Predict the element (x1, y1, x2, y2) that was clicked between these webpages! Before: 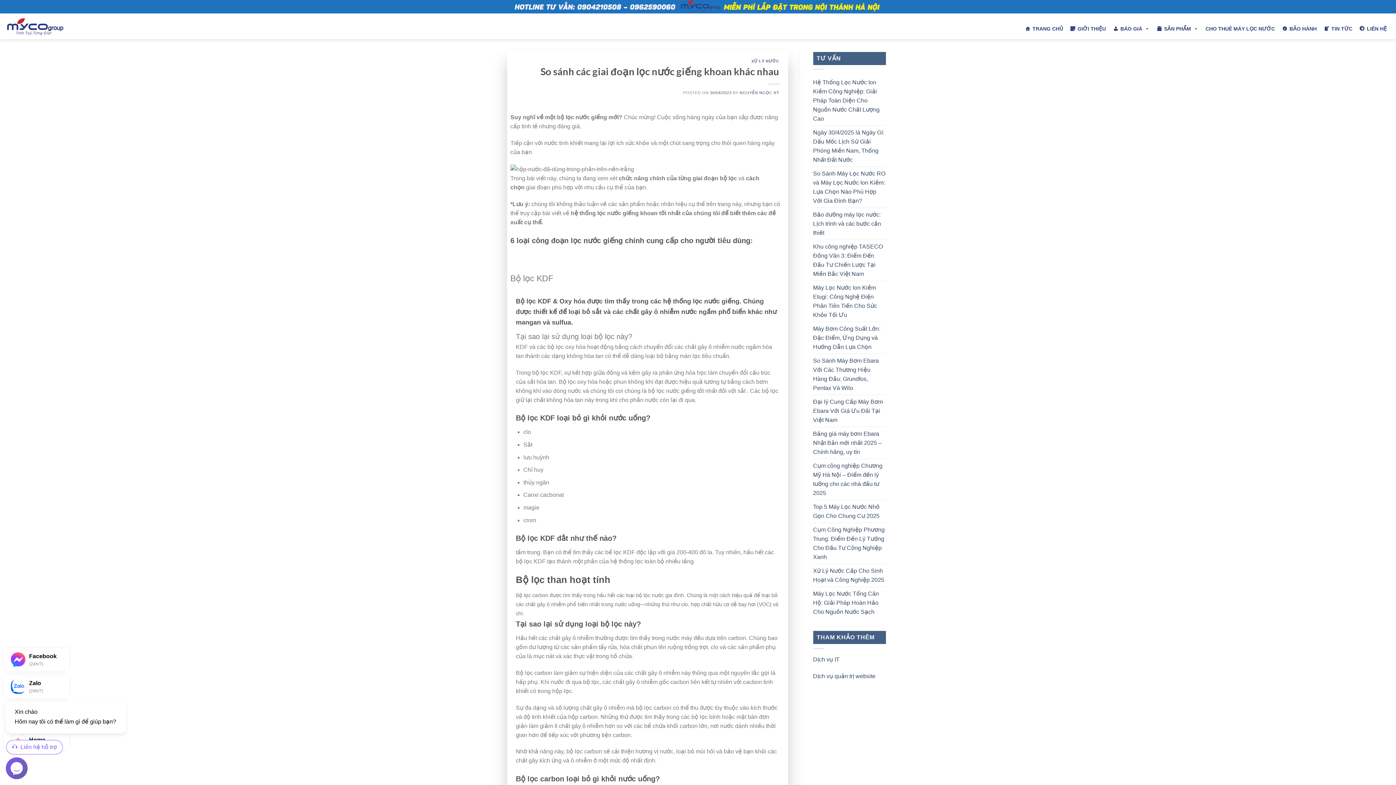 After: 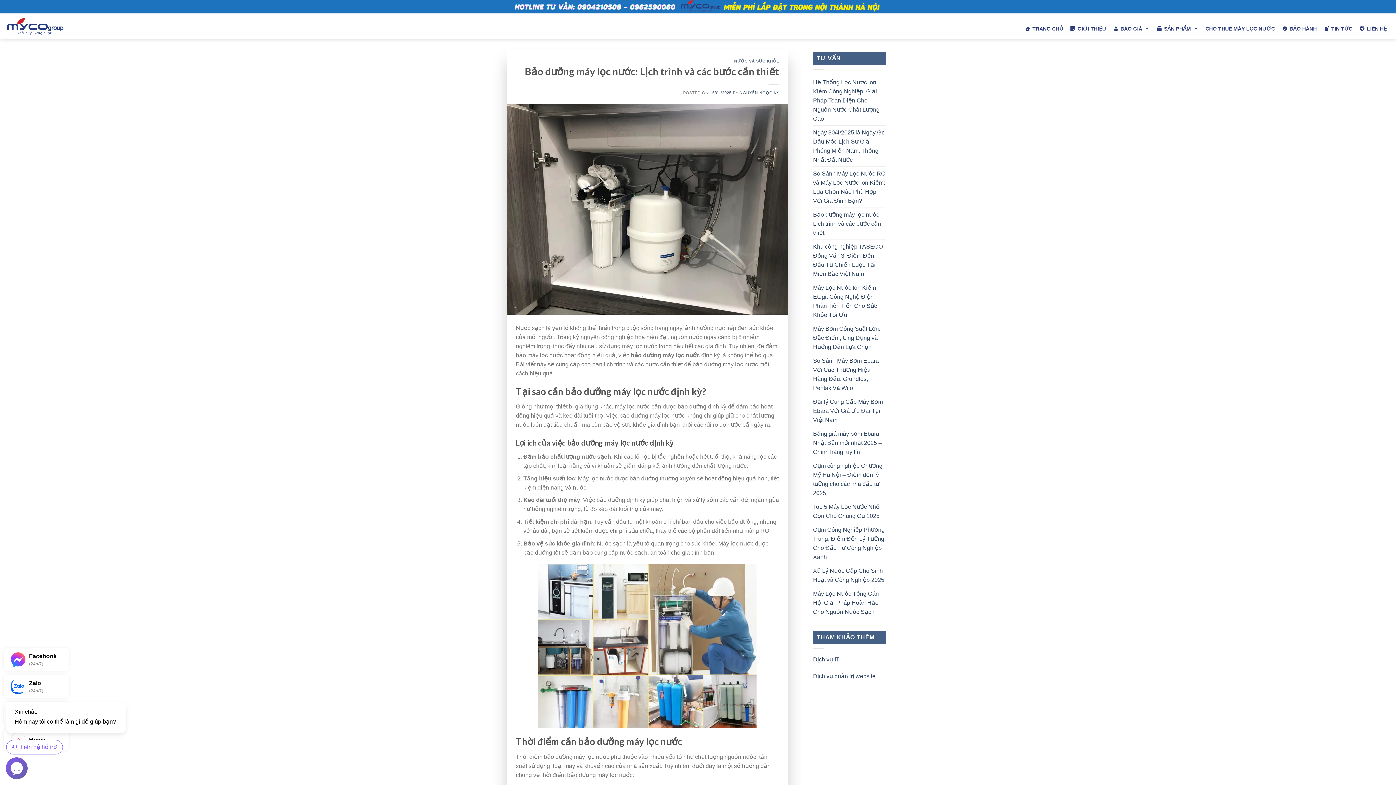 Action: label: Bảo dưỡng máy lọc nước: Lịch trình và các bước cần thiết bbox: (813, 208, 886, 239)